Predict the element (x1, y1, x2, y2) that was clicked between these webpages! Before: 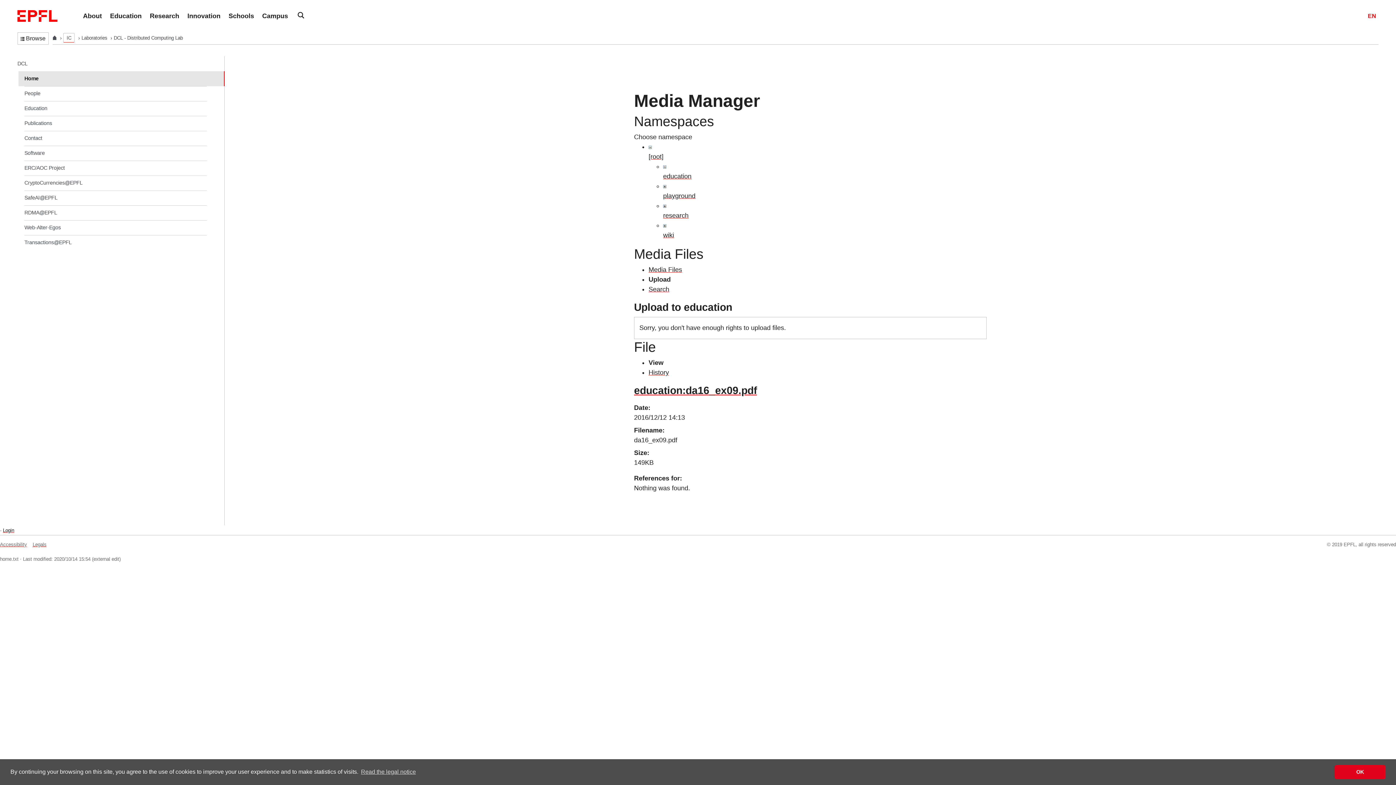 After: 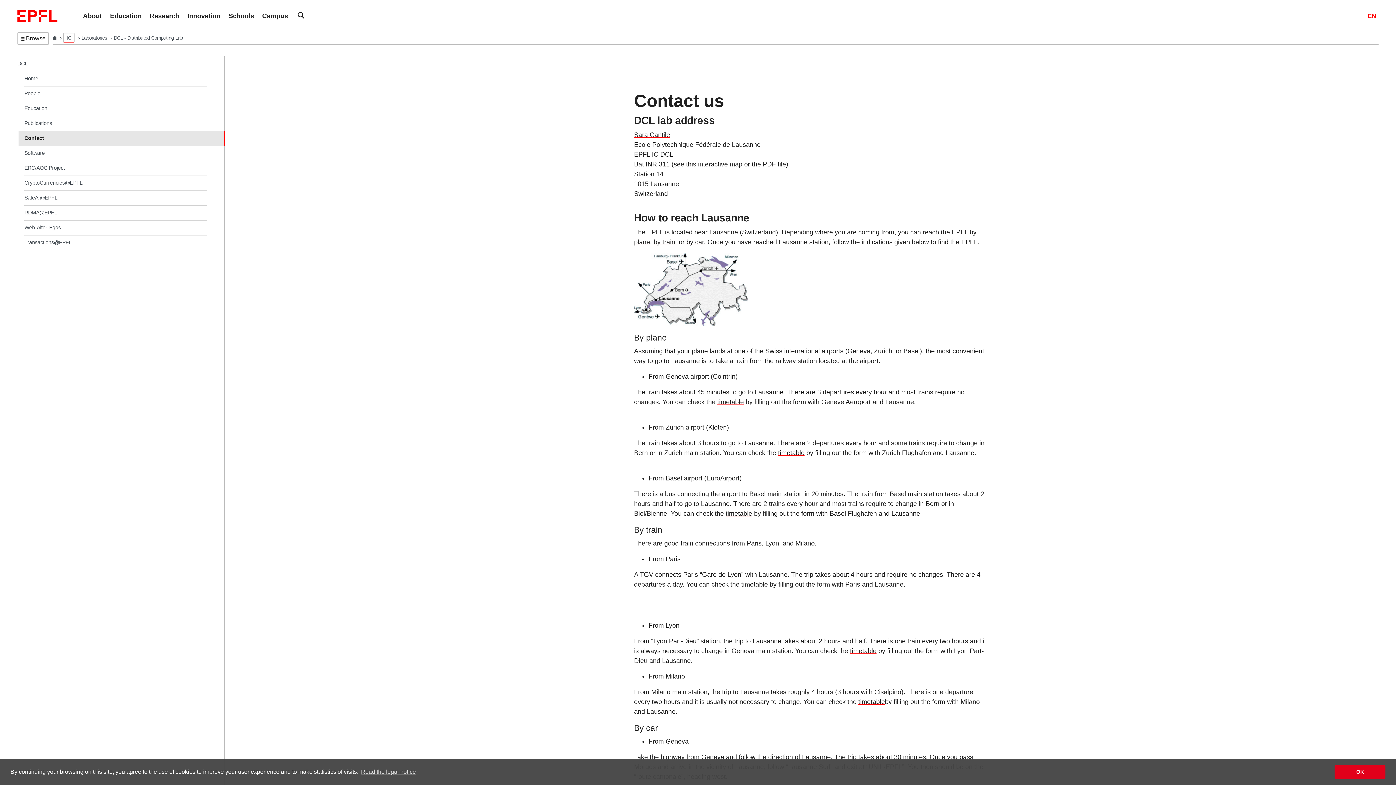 Action: bbox: (6, 131, 224, 145) label: Contact